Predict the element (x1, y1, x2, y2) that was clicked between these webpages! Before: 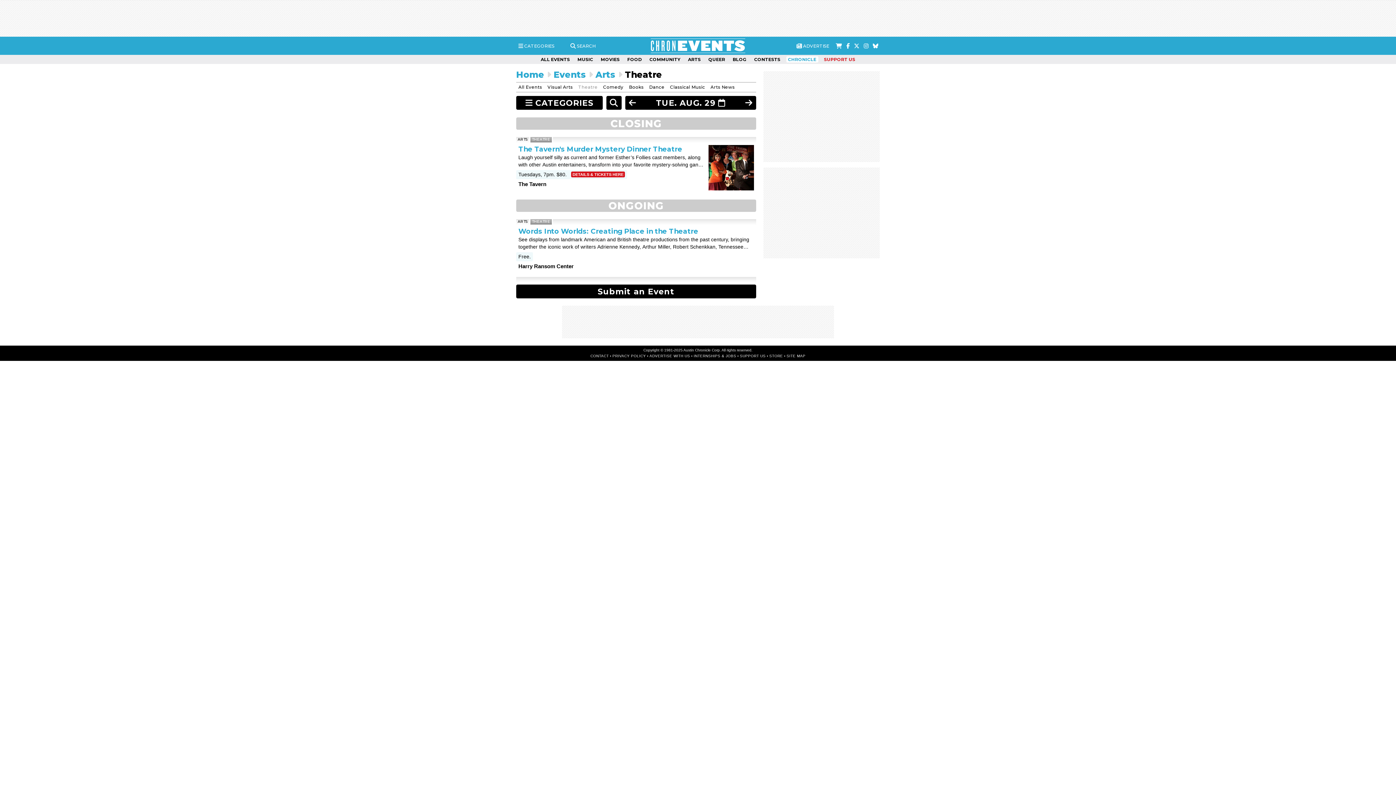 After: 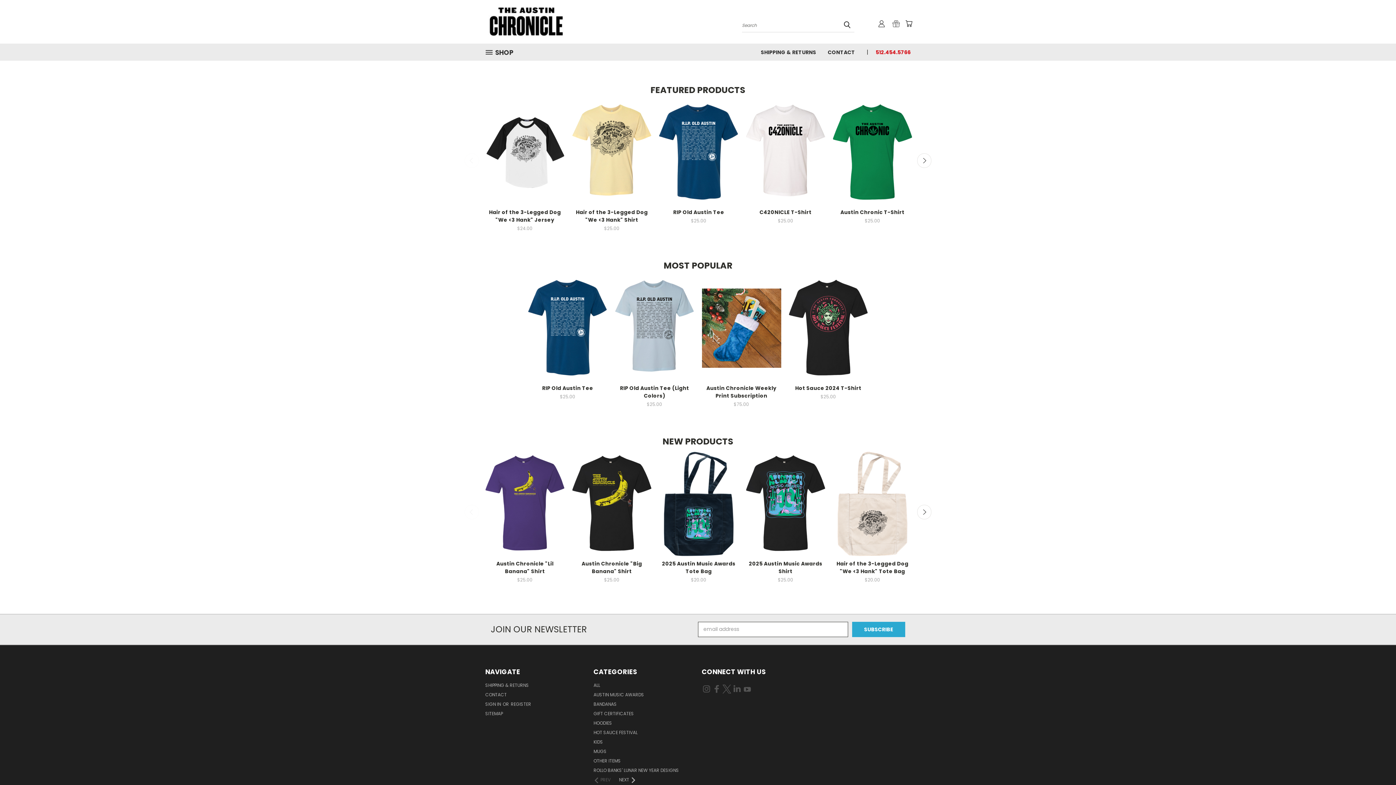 Action: bbox: (769, 354, 783, 358) label: STORE